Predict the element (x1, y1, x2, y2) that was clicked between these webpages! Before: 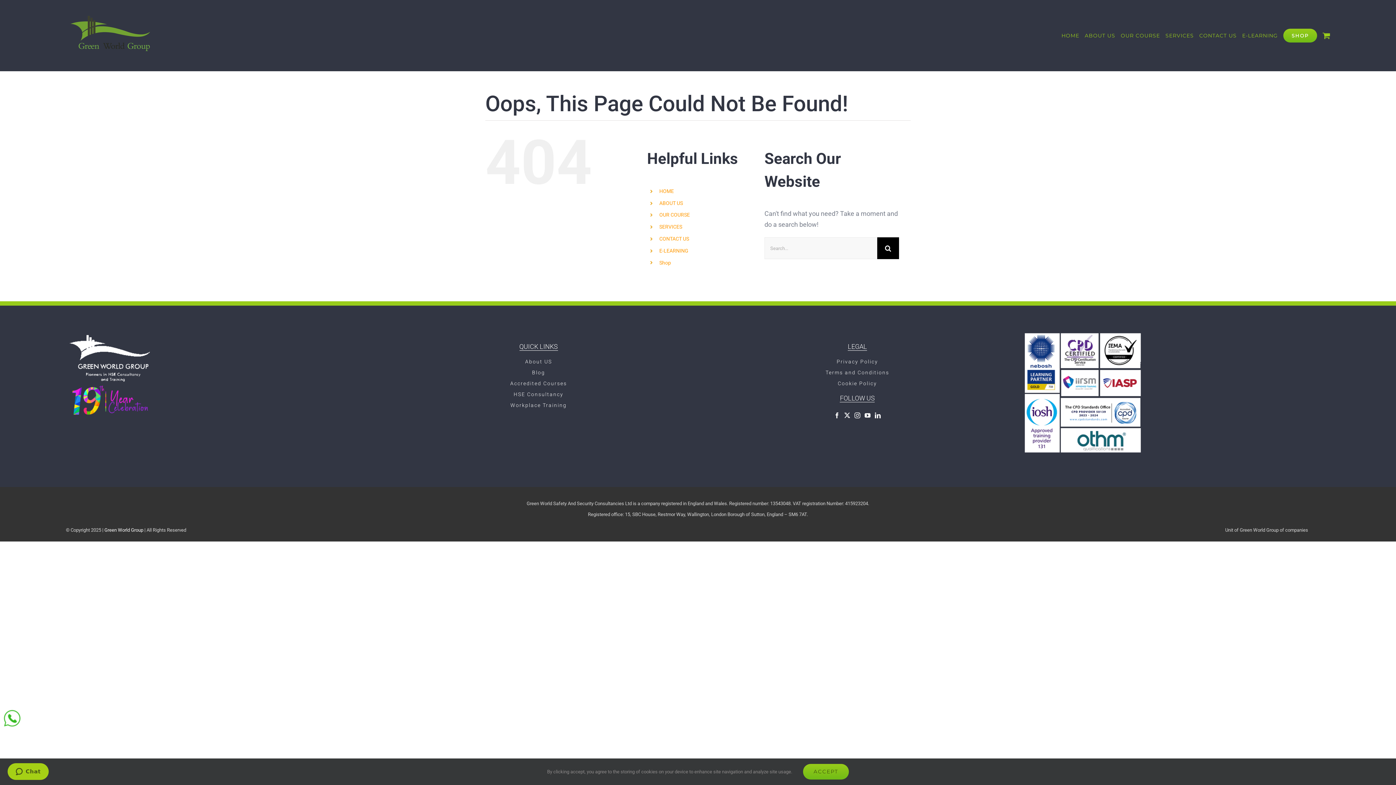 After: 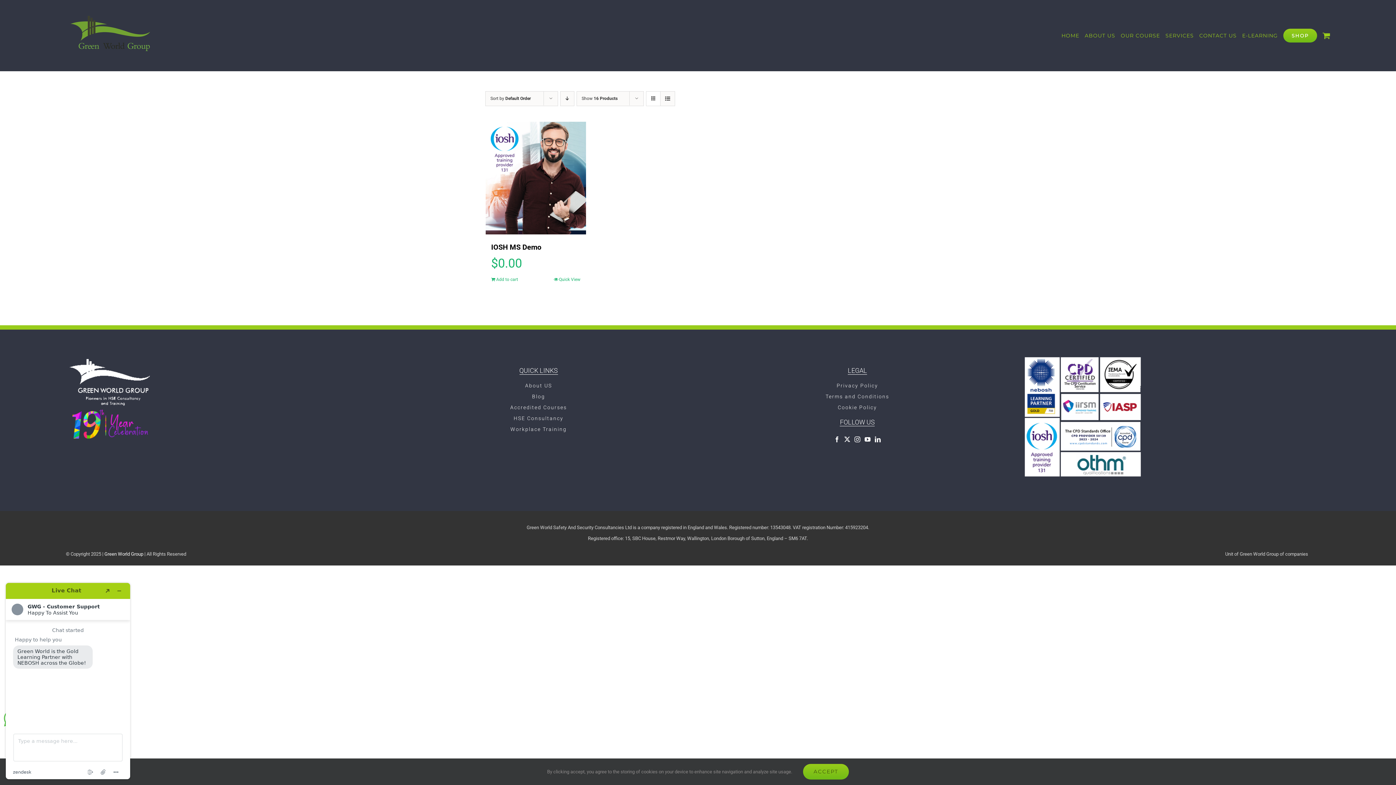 Action: label: Shop bbox: (659, 259, 671, 265)